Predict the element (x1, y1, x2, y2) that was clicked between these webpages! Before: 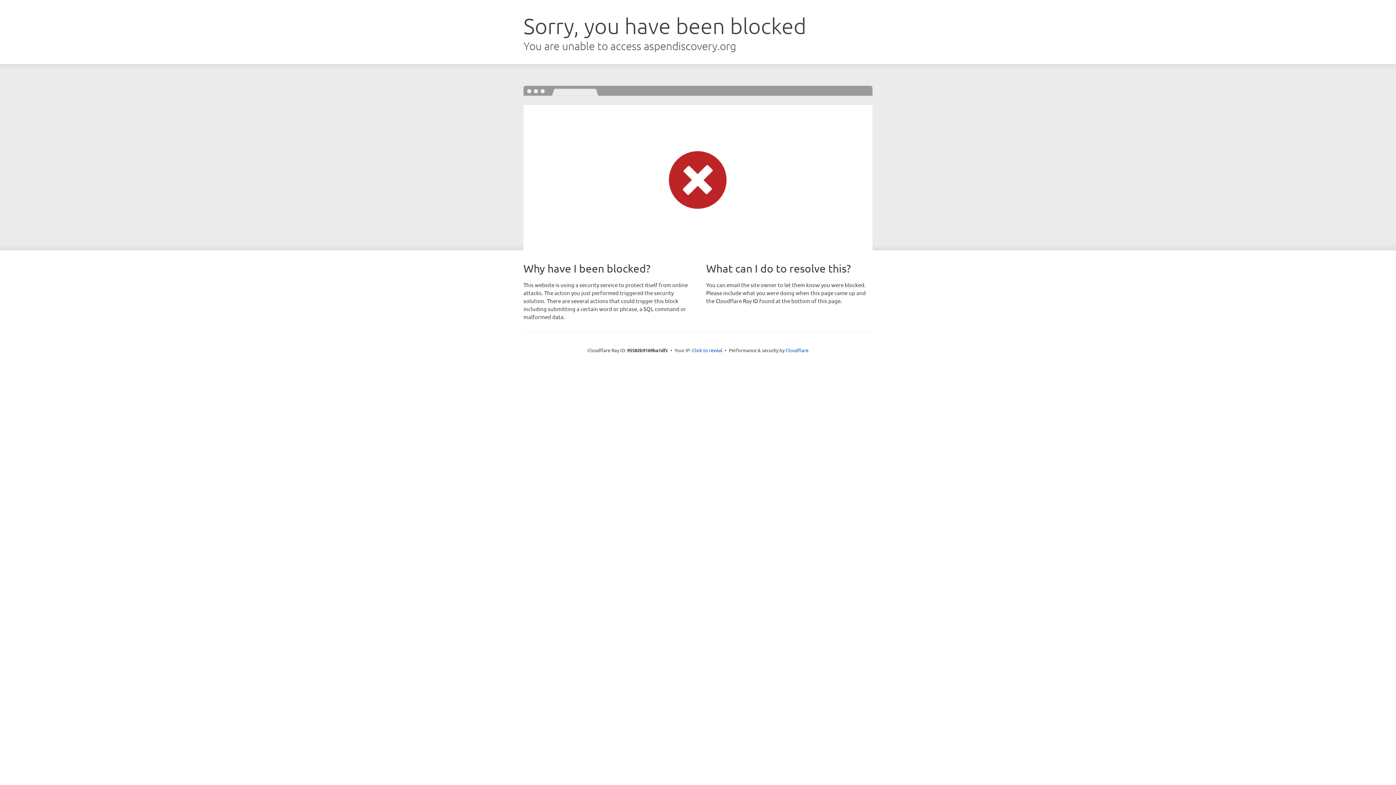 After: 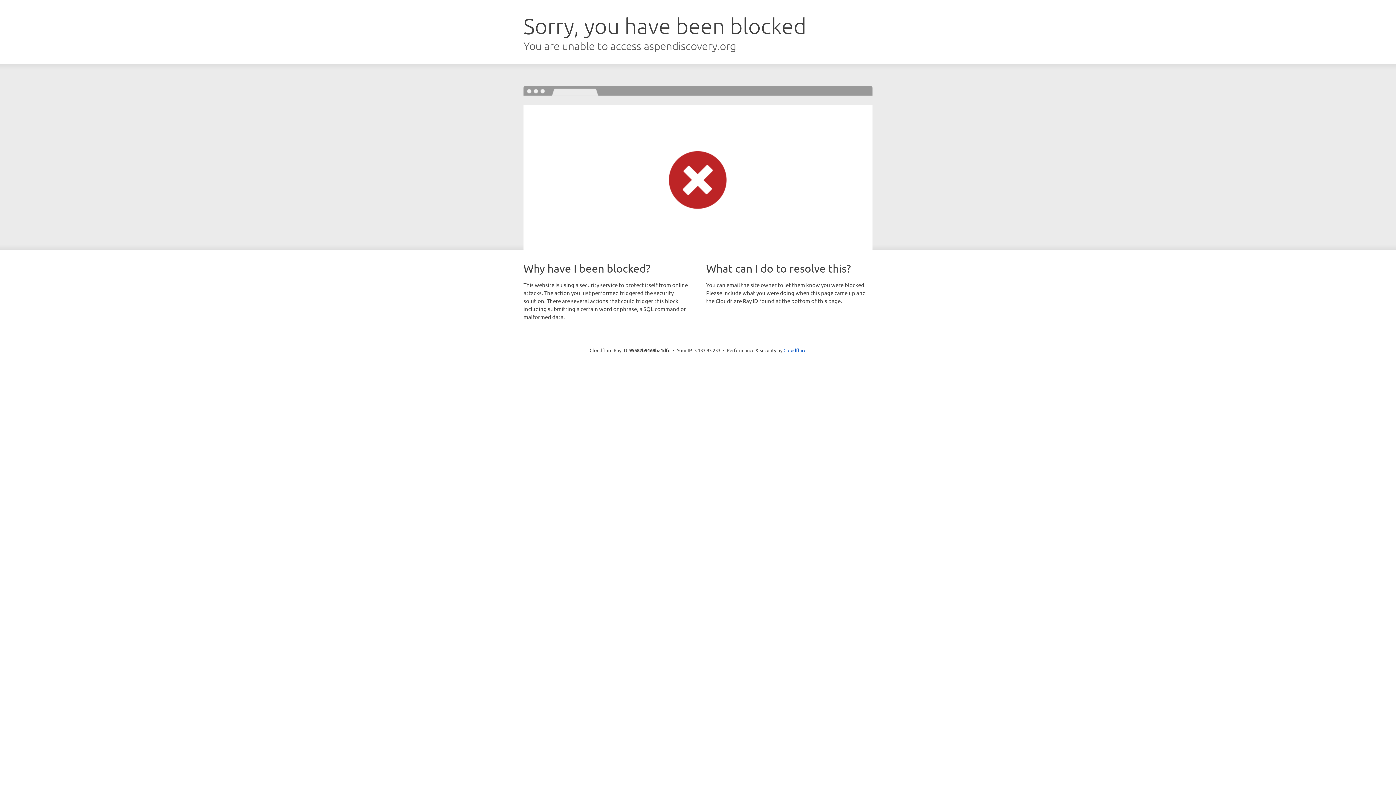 Action: bbox: (692, 346, 722, 353) label: Click to reveal